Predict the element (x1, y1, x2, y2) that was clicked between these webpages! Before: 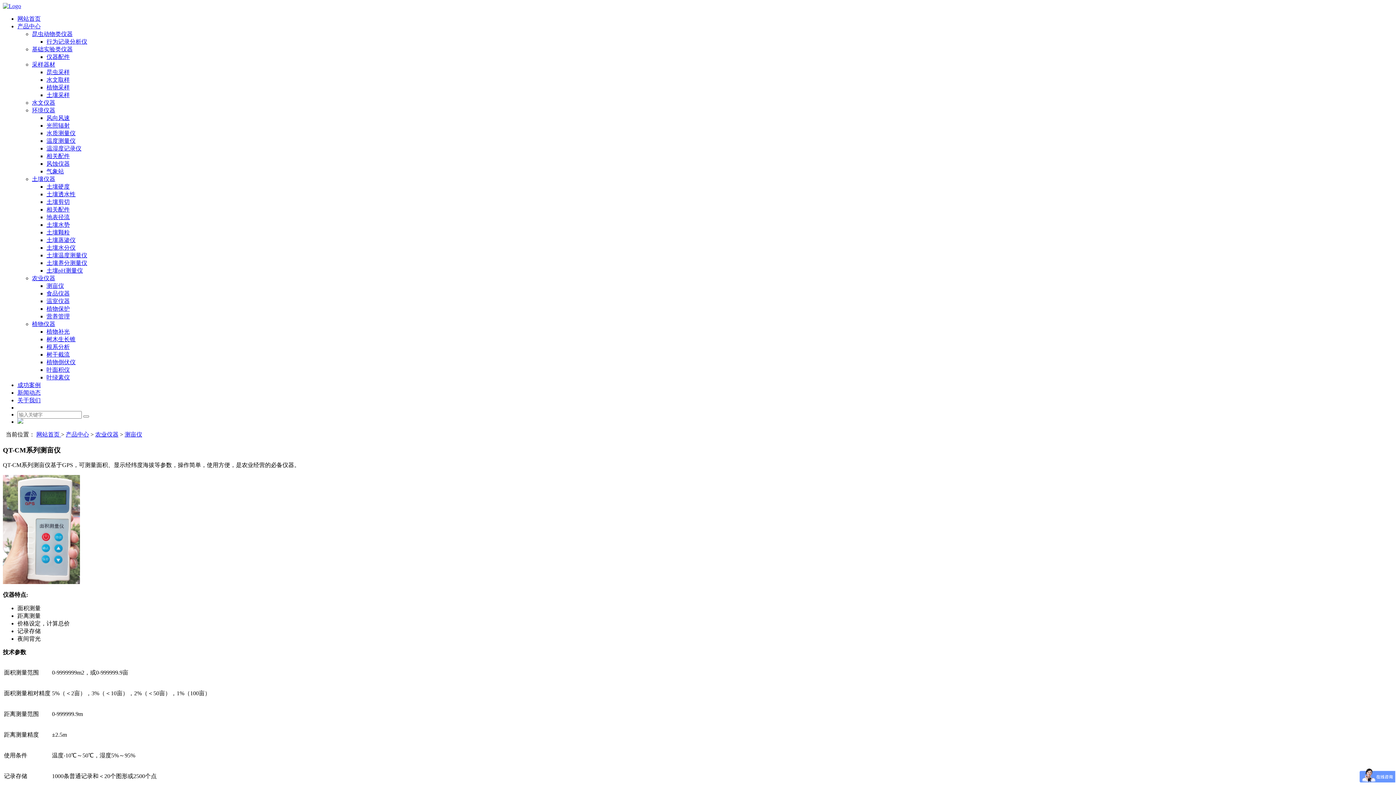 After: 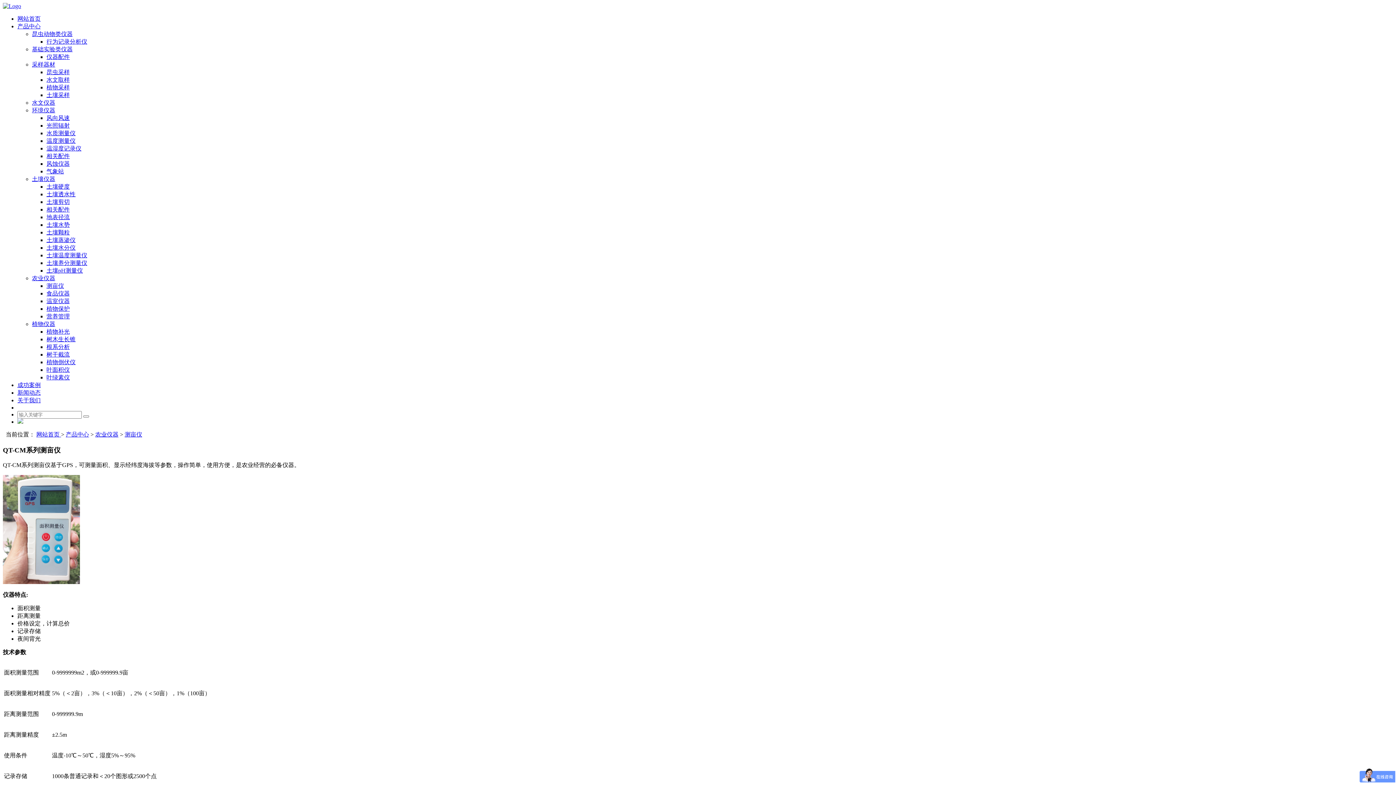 Action: label: 仪器配件 bbox: (46, 53, 69, 60)